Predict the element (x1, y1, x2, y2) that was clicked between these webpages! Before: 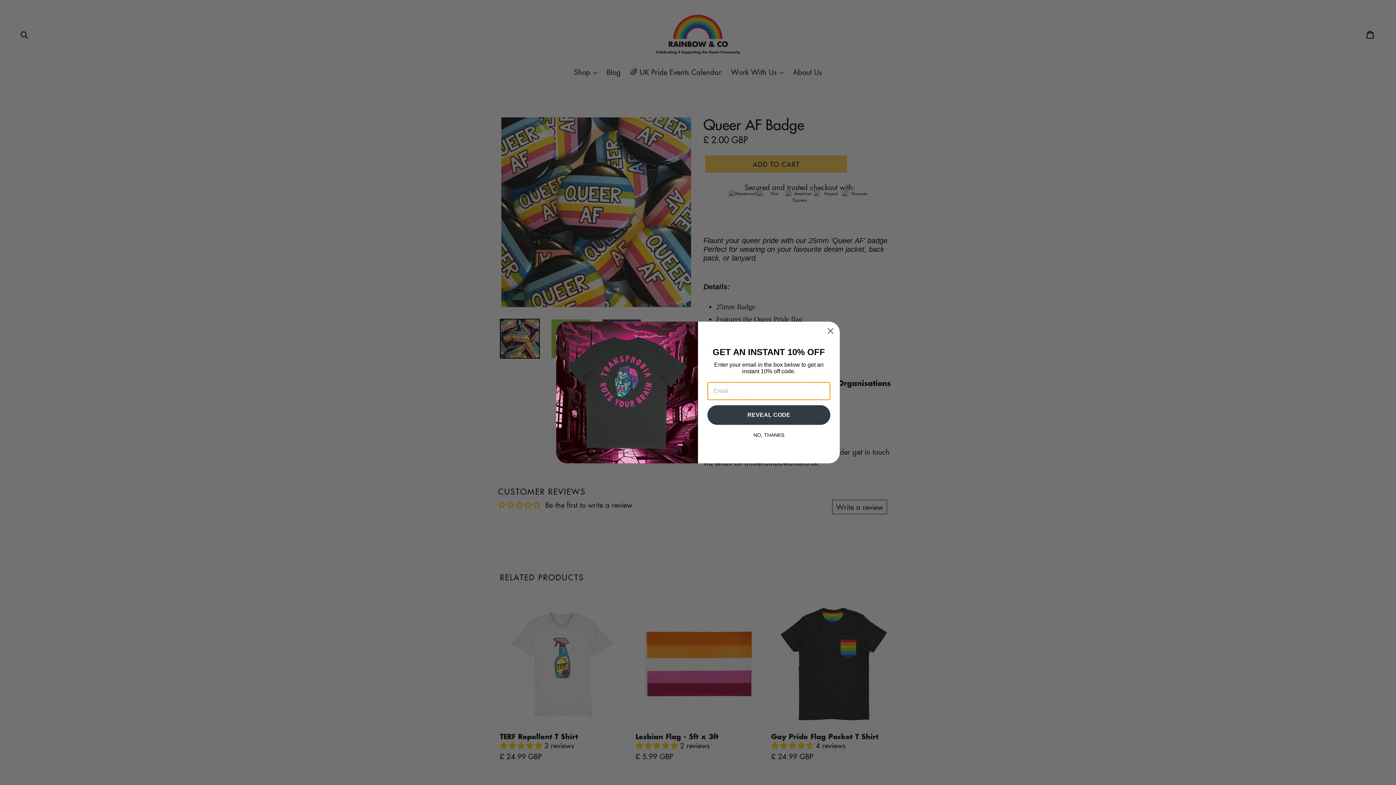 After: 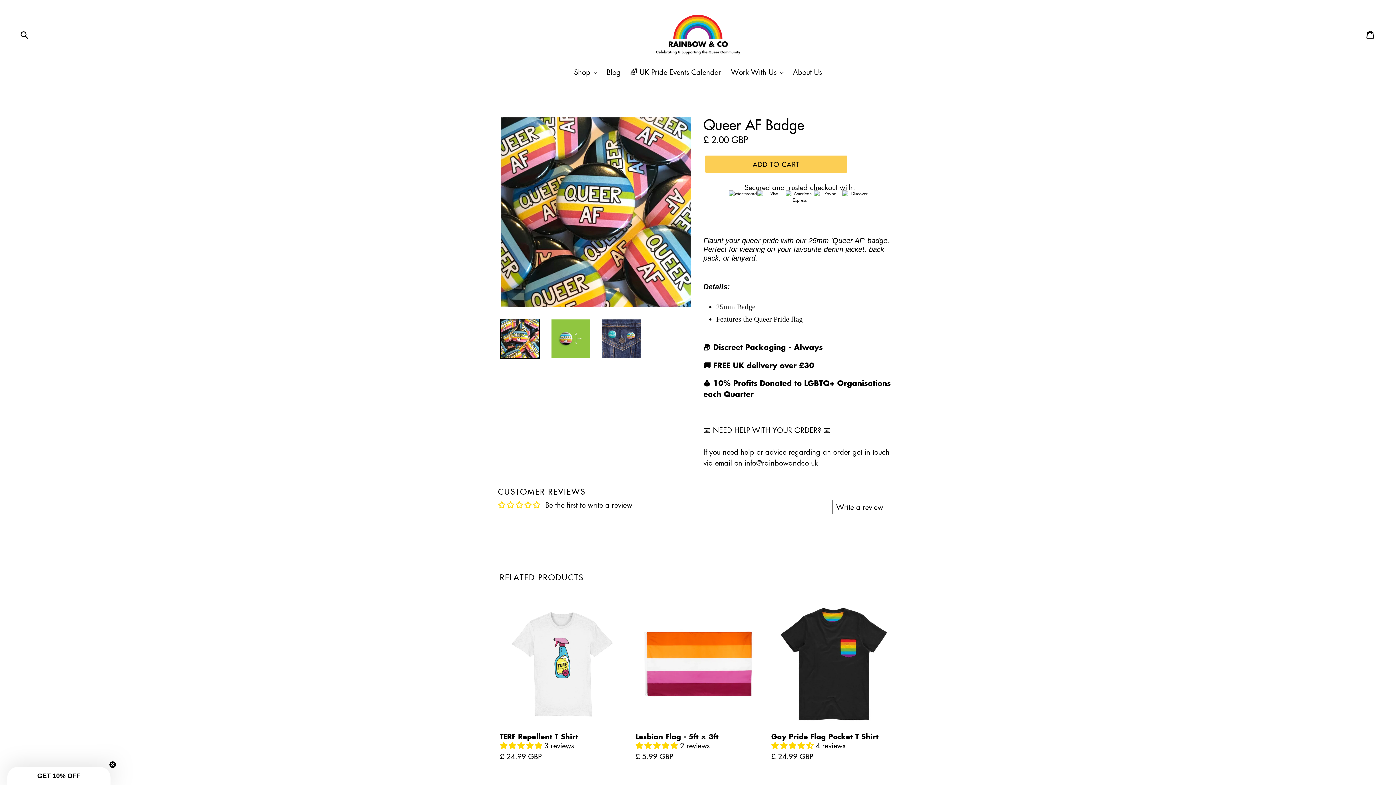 Action: label: Close dialog bbox: (824, 324, 837, 337)